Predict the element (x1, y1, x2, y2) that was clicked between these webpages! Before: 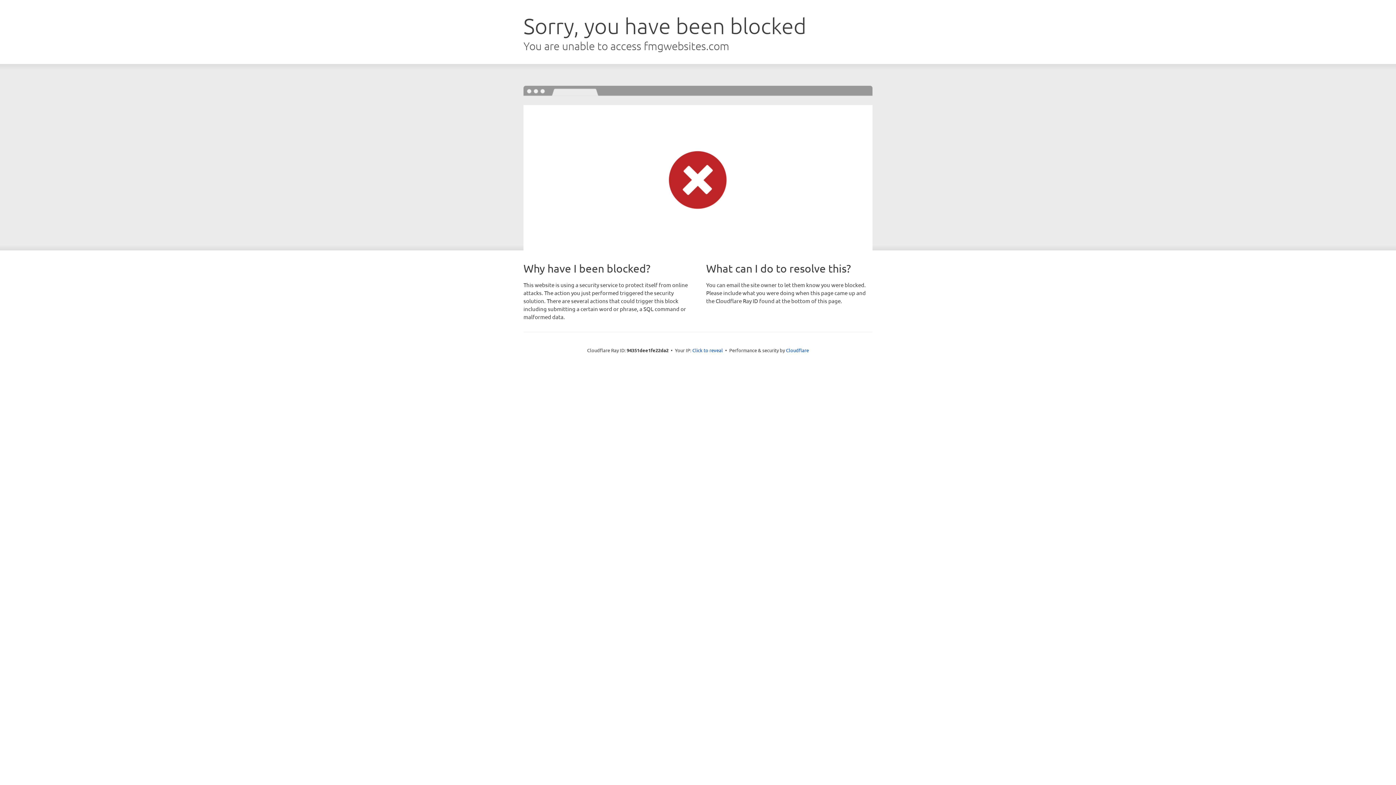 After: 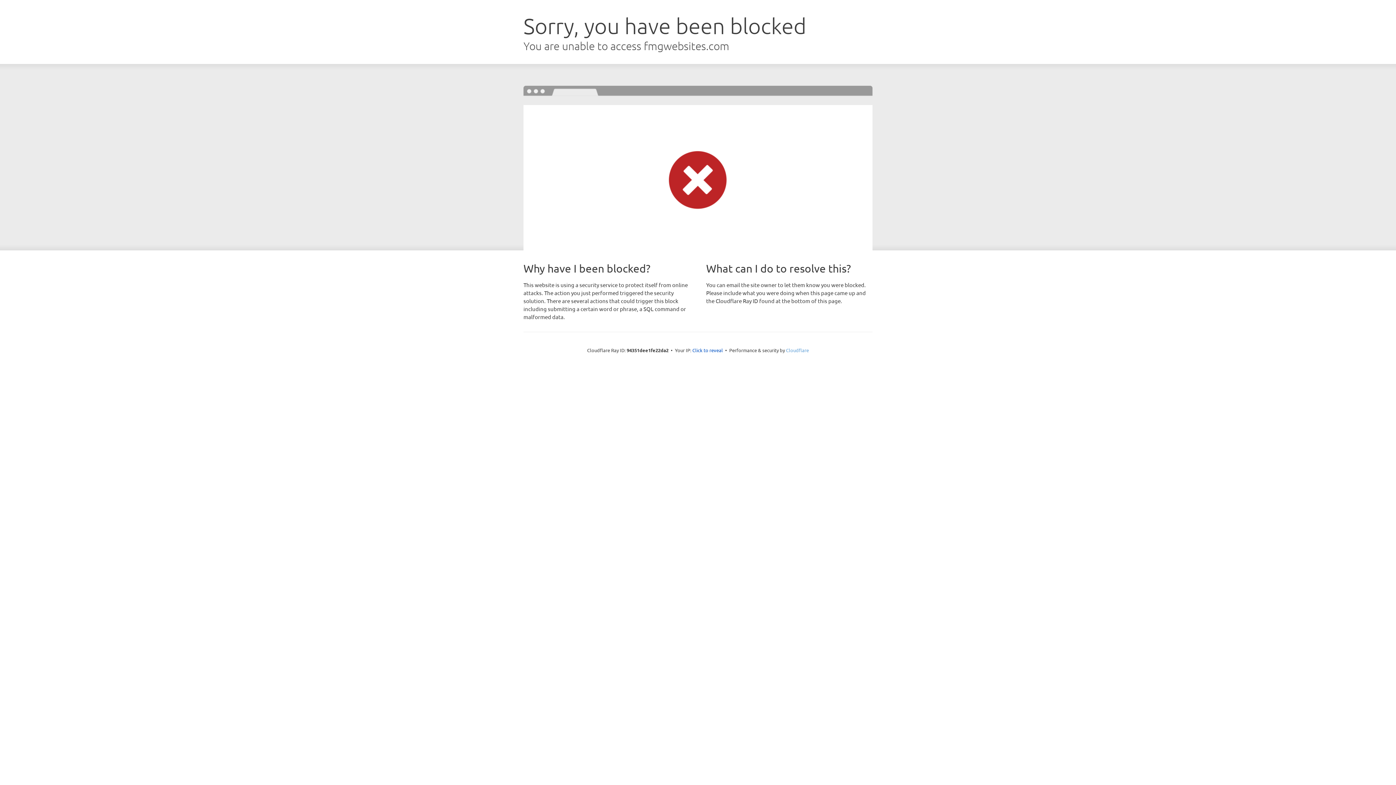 Action: bbox: (786, 347, 809, 353) label: Cloudflare